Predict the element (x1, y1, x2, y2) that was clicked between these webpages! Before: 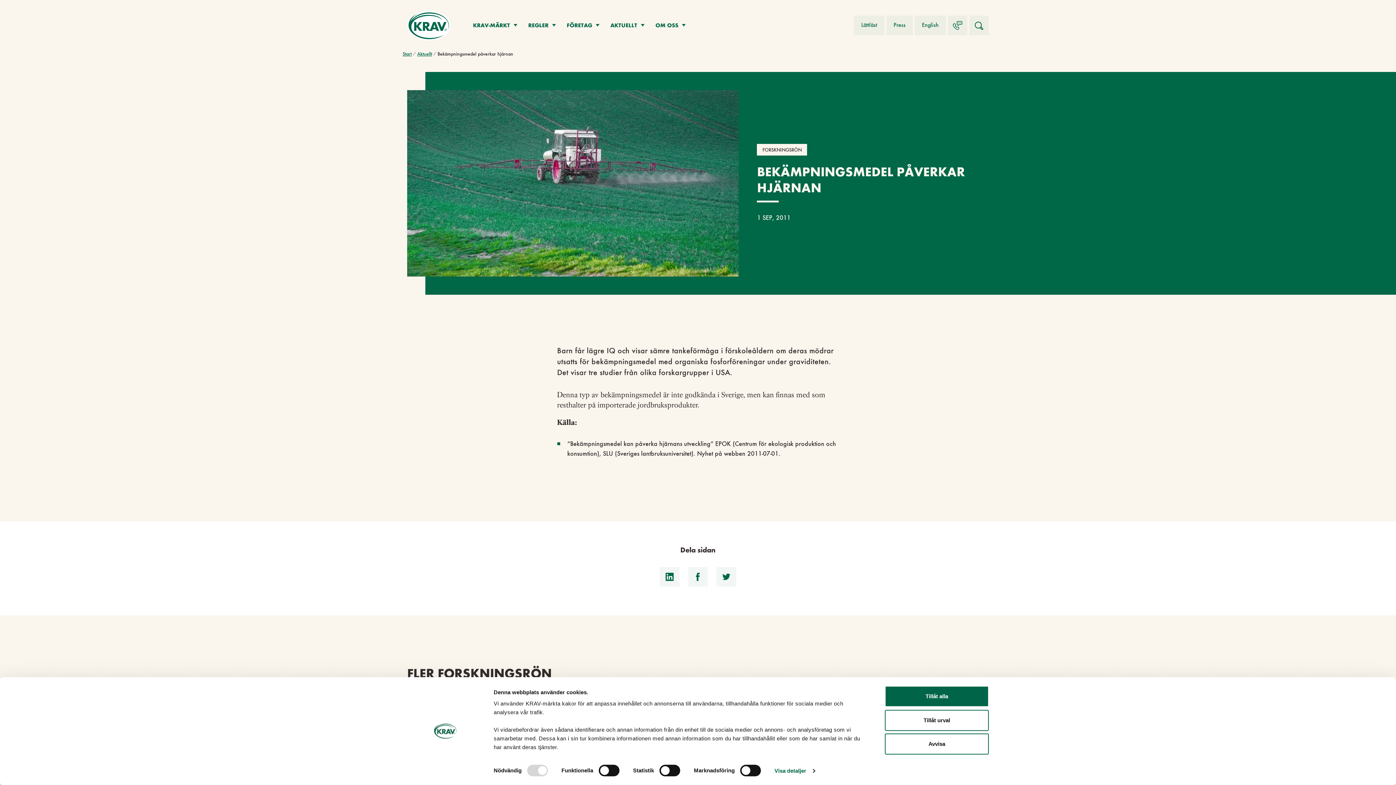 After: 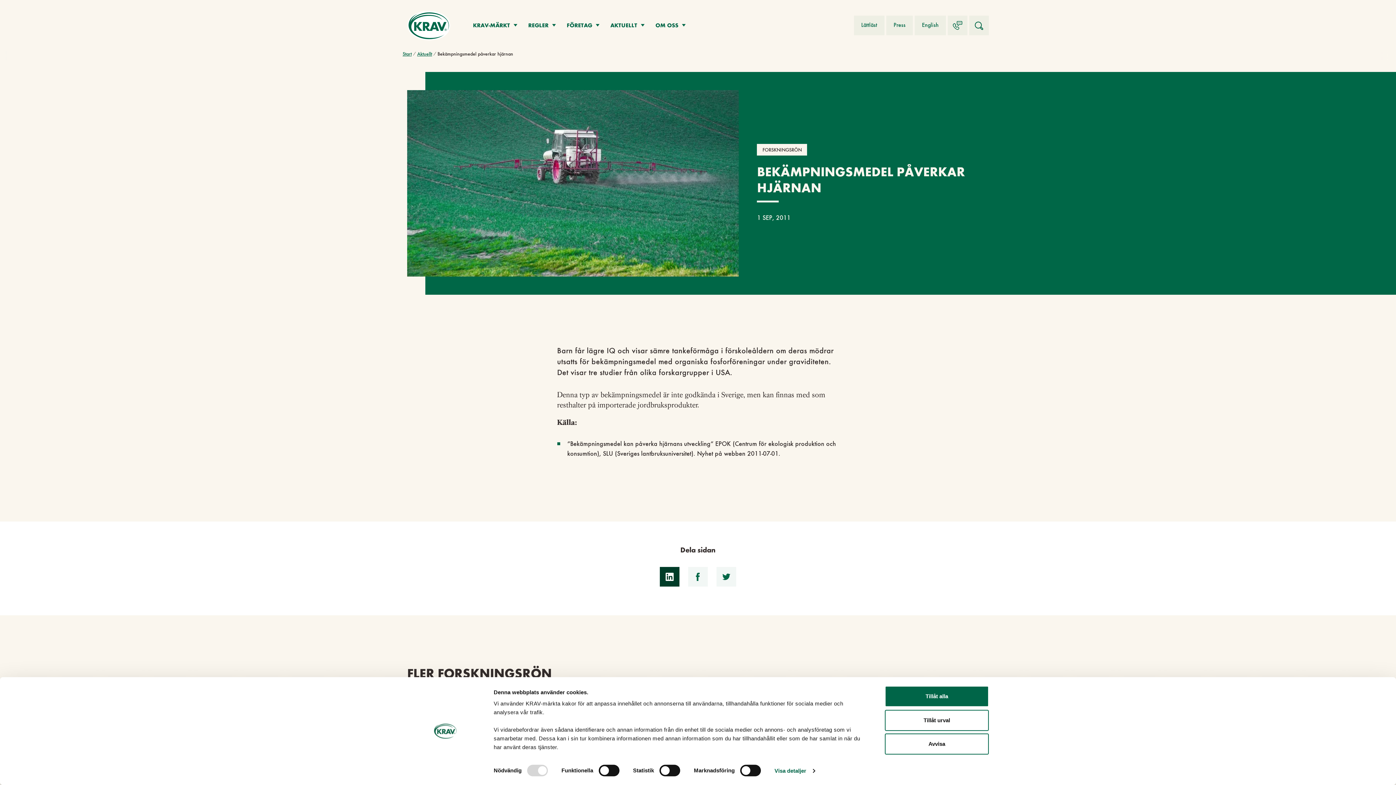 Action: bbox: (660, 567, 679, 587)